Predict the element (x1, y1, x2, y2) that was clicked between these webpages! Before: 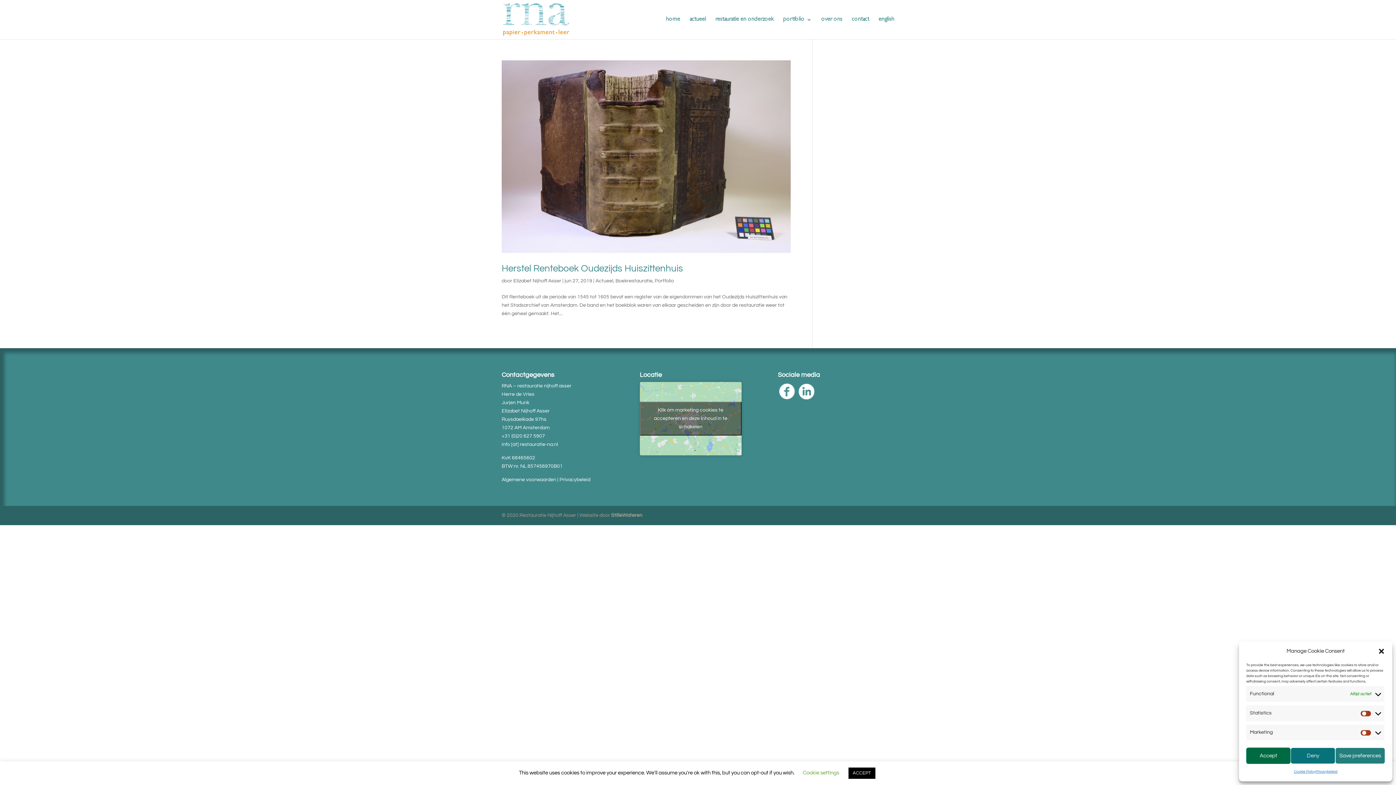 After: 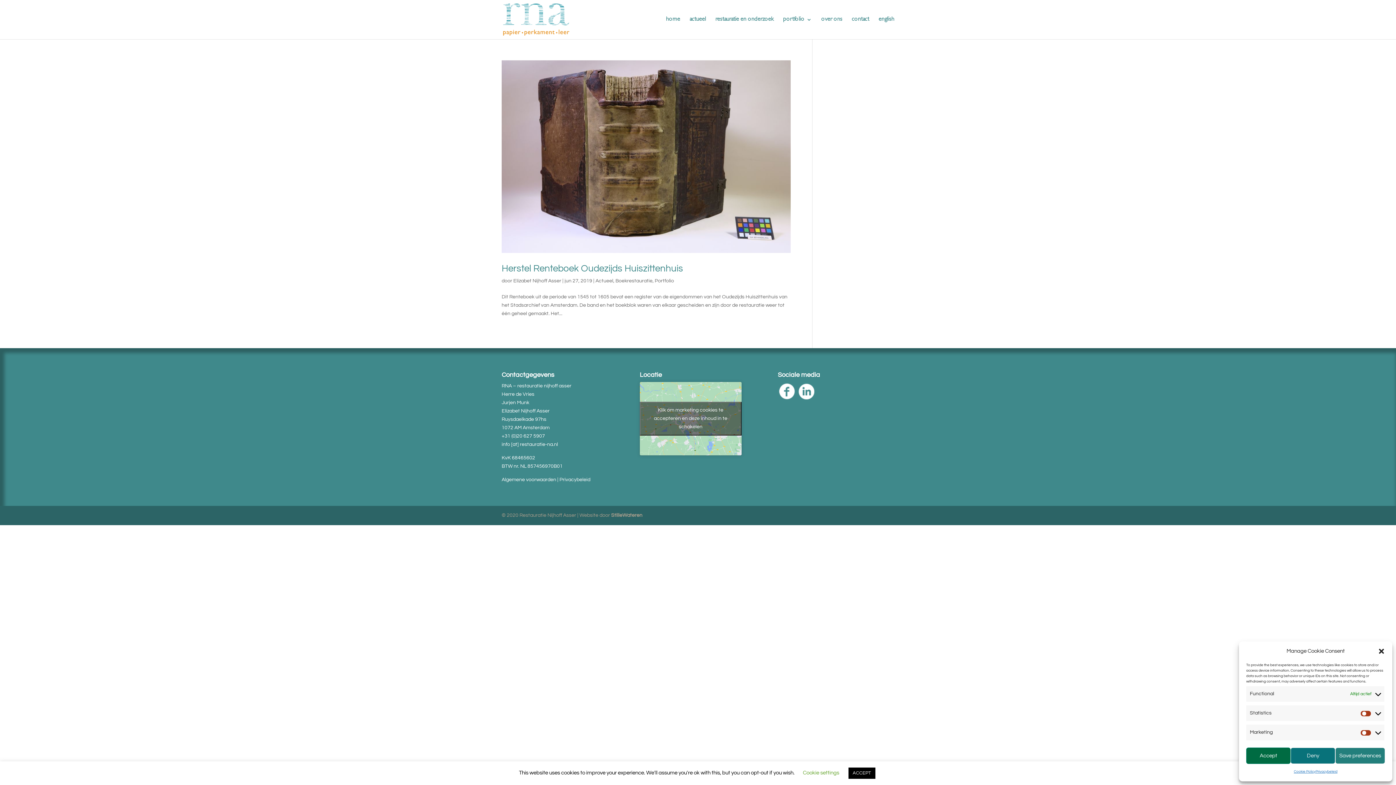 Action: bbox: (778, 396, 796, 401)